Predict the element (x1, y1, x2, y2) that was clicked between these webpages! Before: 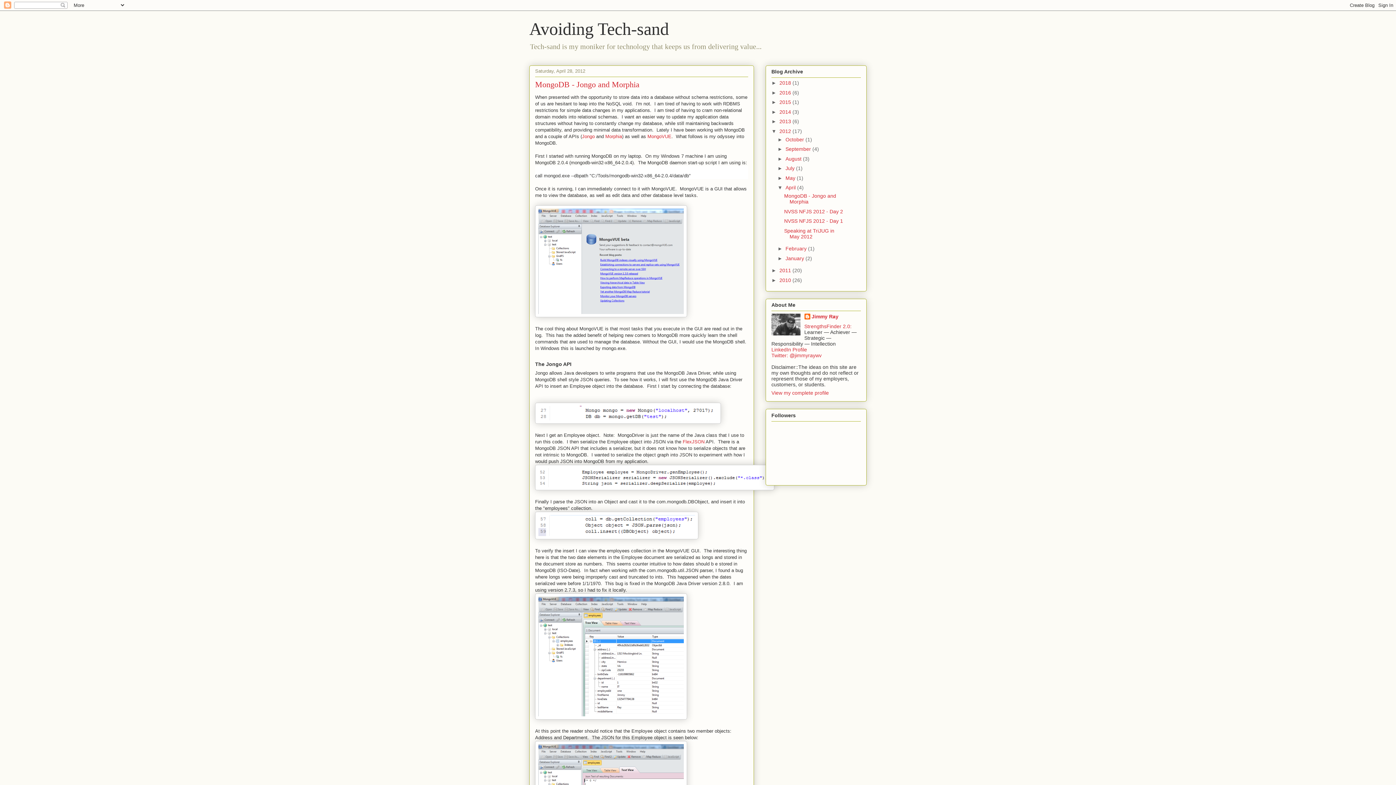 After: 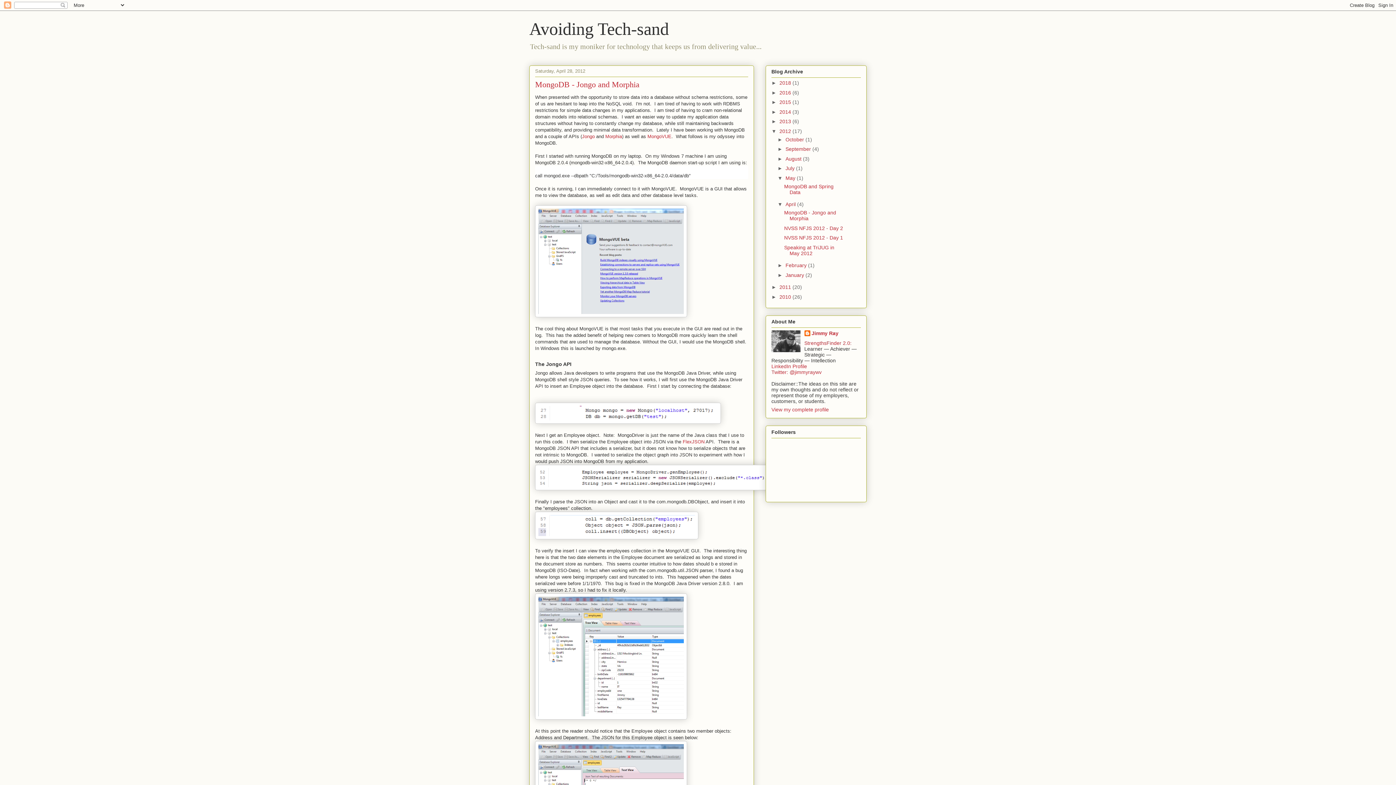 Action: bbox: (777, 175, 785, 181) label: ►  